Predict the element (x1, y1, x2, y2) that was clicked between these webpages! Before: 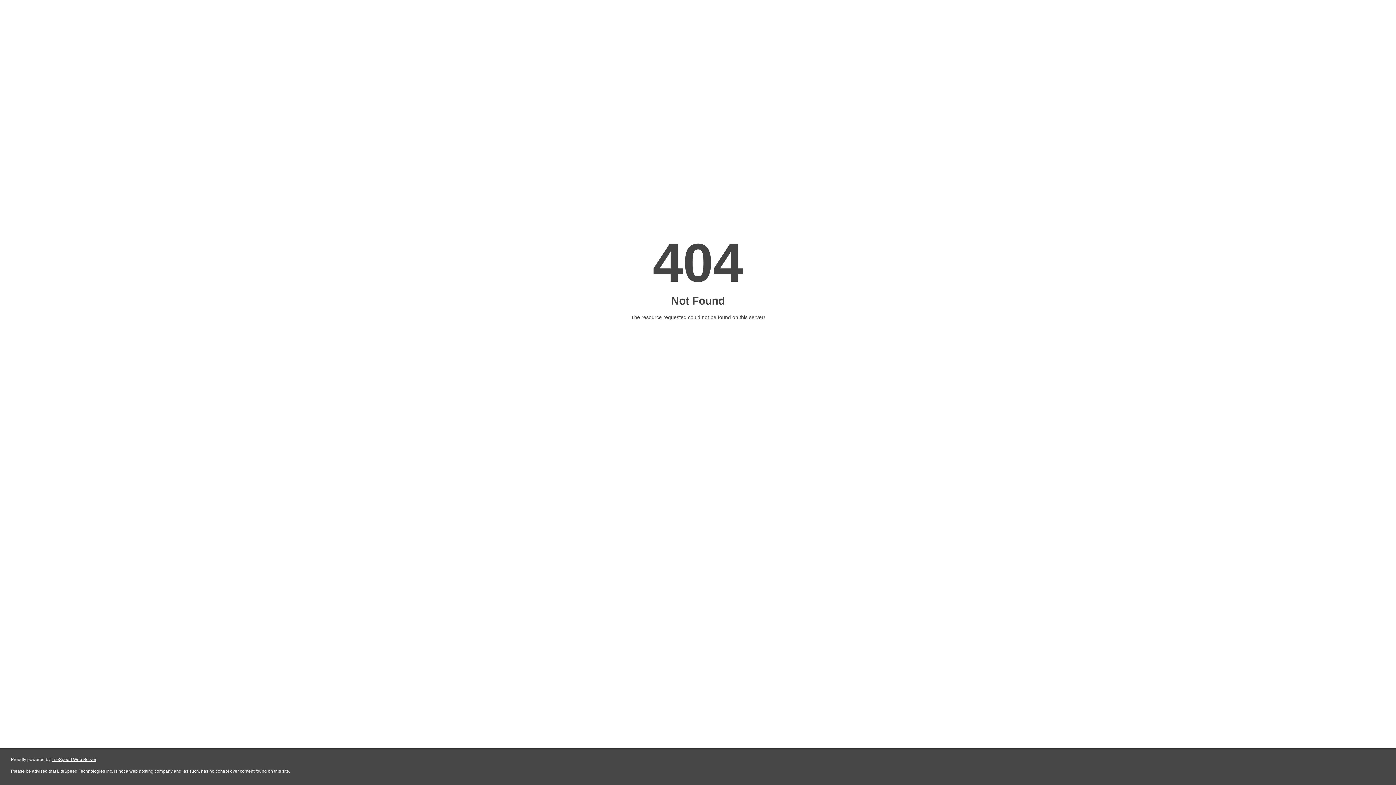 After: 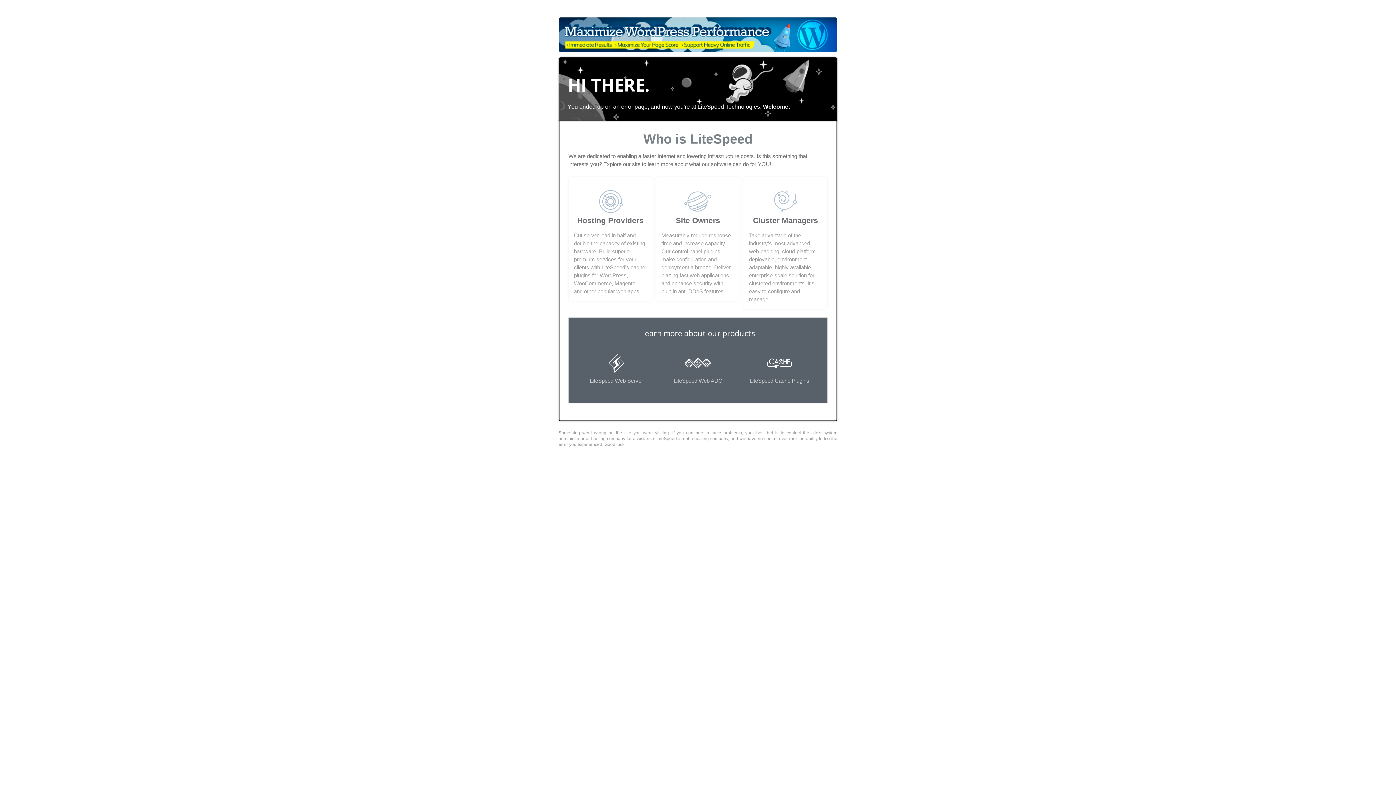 Action: bbox: (51, 757, 96, 762) label: LiteSpeed Web Server